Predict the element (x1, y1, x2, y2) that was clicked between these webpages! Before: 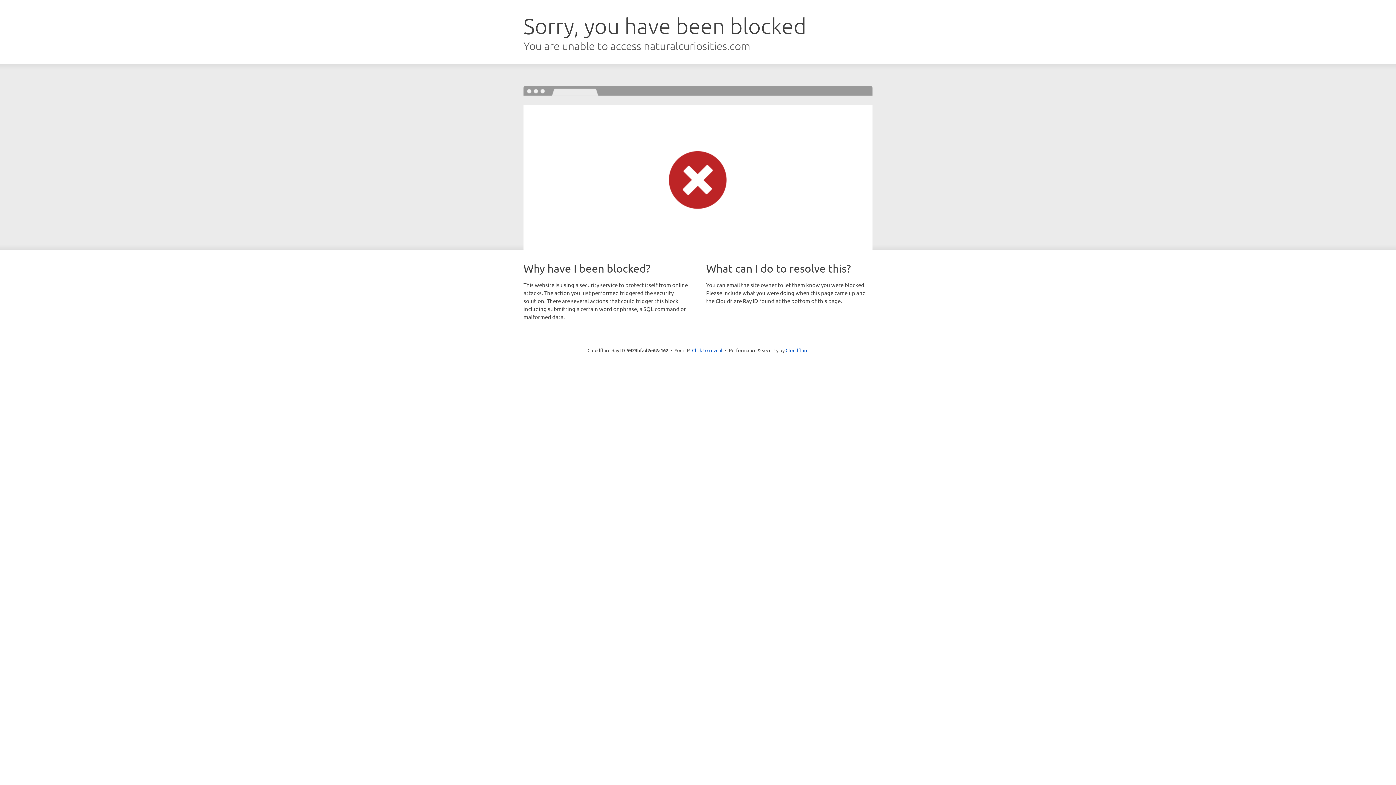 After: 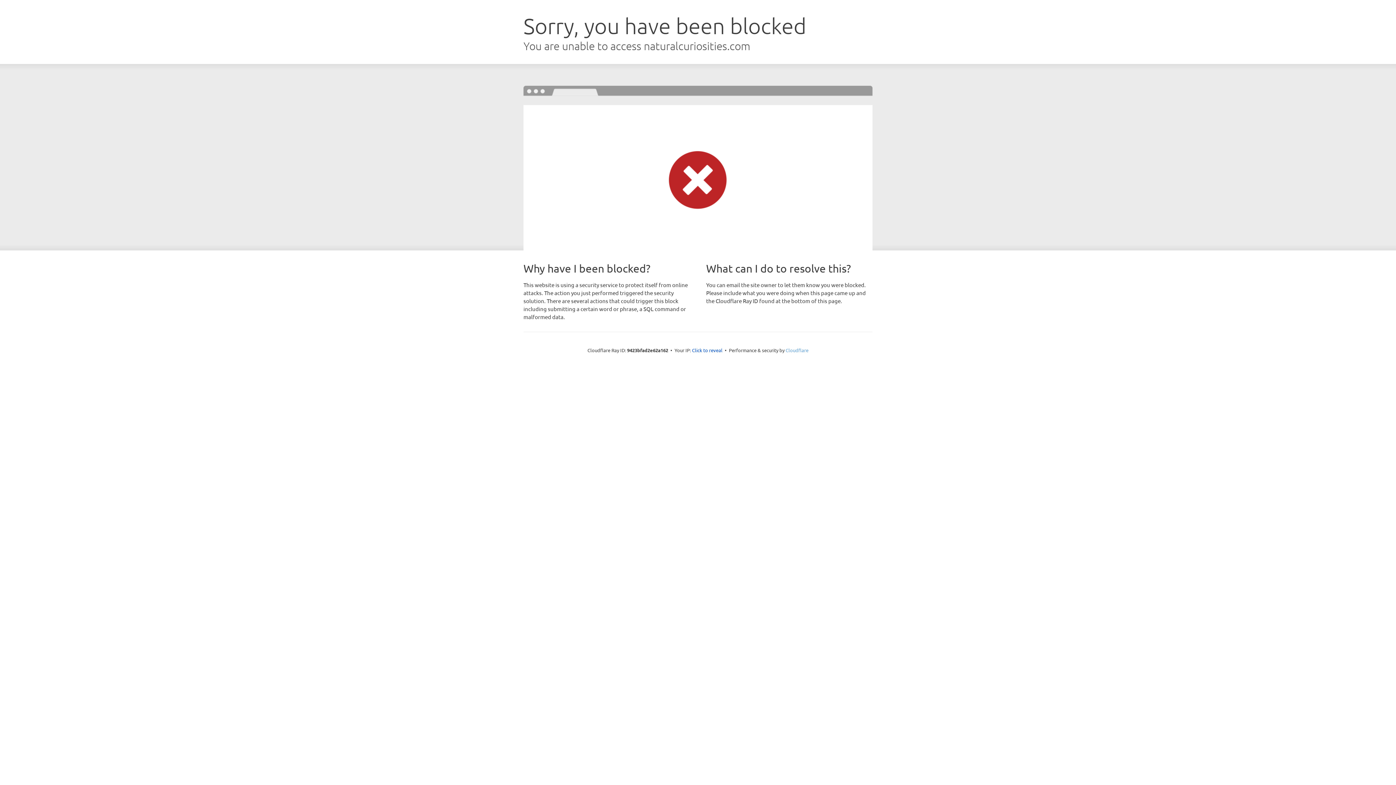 Action: bbox: (785, 347, 808, 353) label: Cloudflare